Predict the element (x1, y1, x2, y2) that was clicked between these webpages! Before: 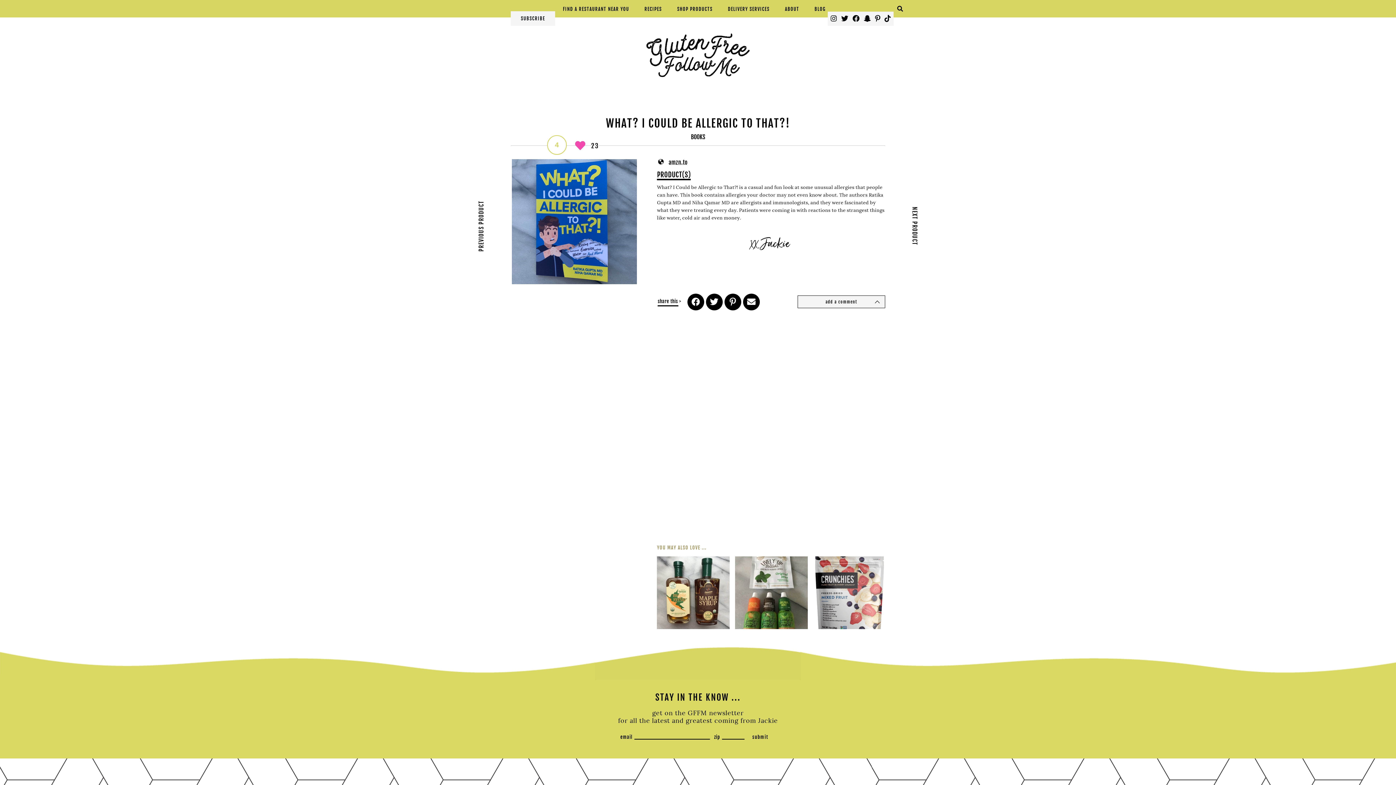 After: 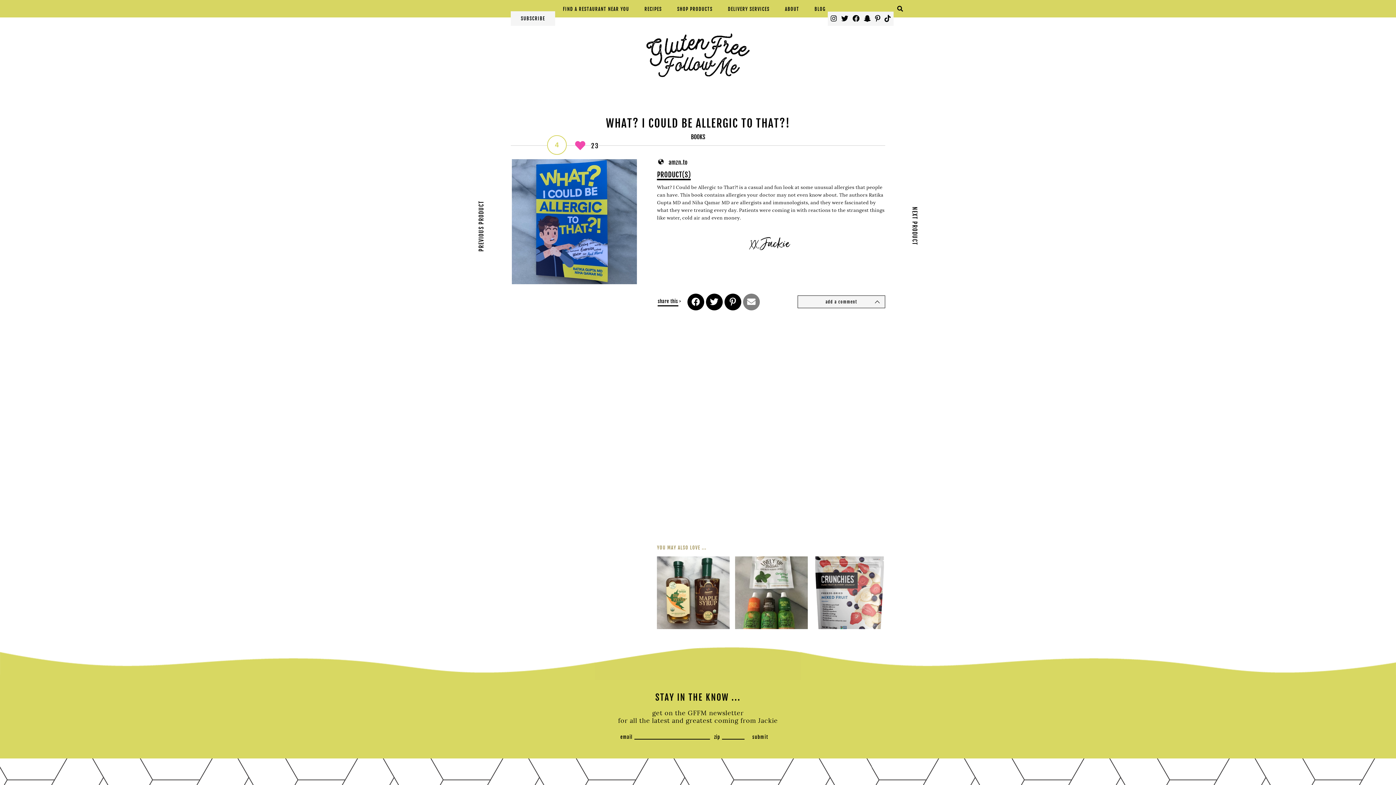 Action: bbox: (742, 300, 760, 306)